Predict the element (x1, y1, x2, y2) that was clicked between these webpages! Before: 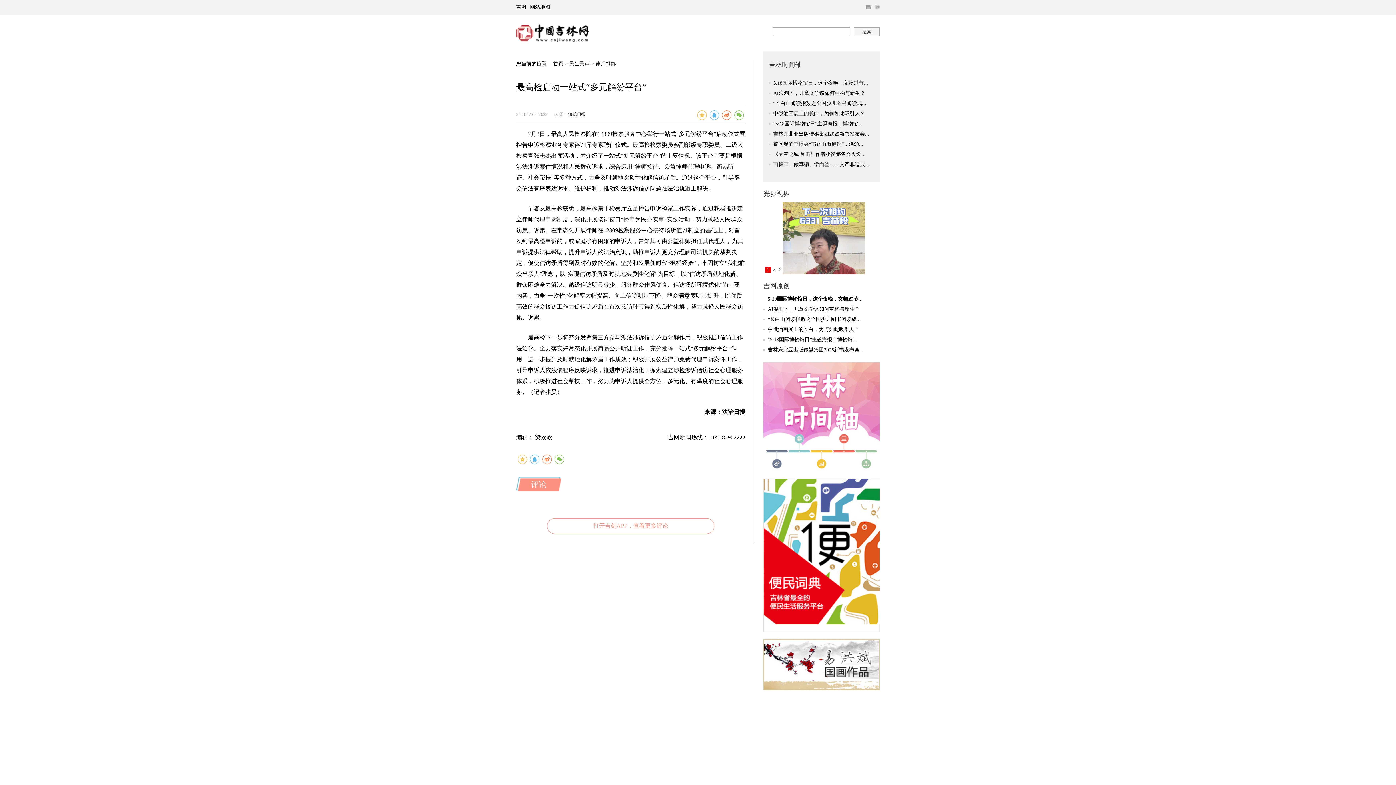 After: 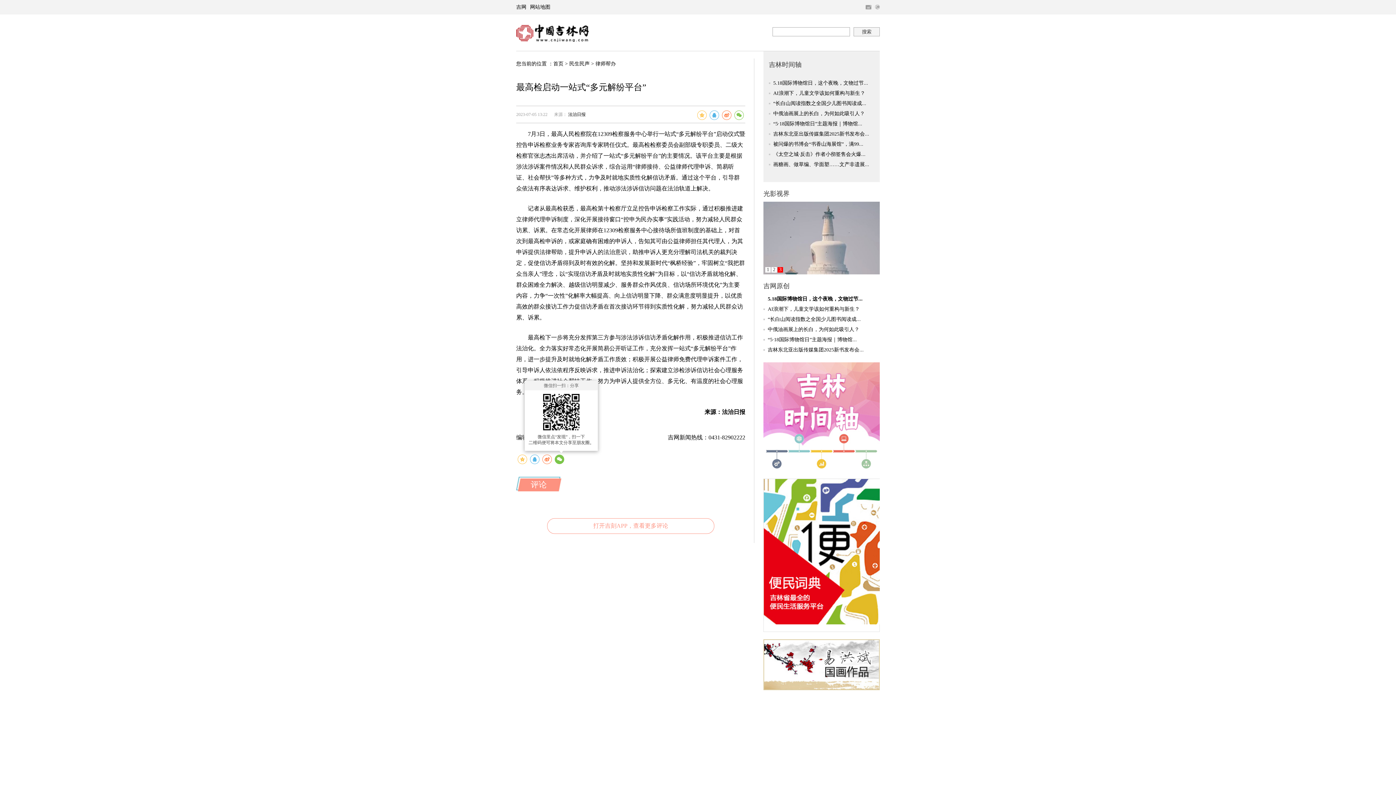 Action: bbox: (554, 454, 564, 464)